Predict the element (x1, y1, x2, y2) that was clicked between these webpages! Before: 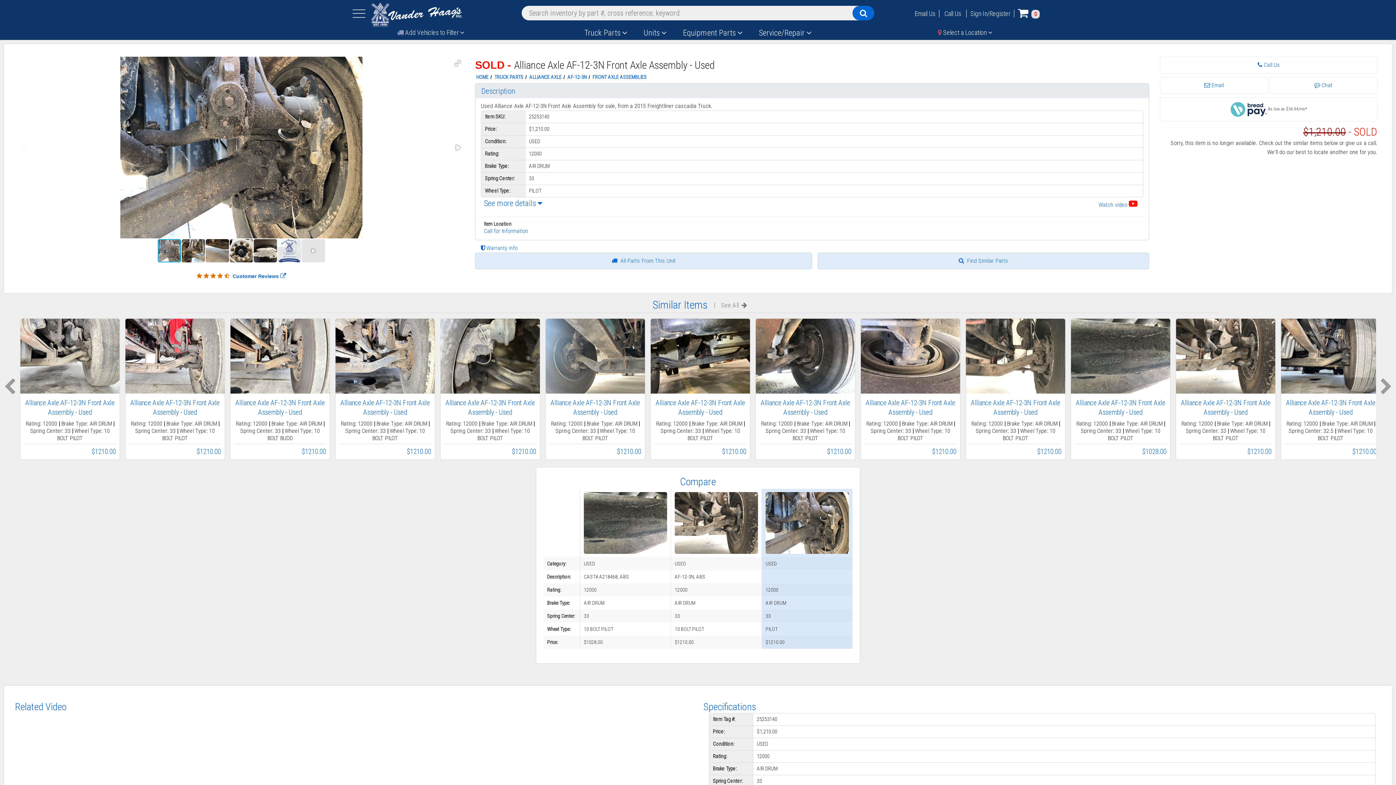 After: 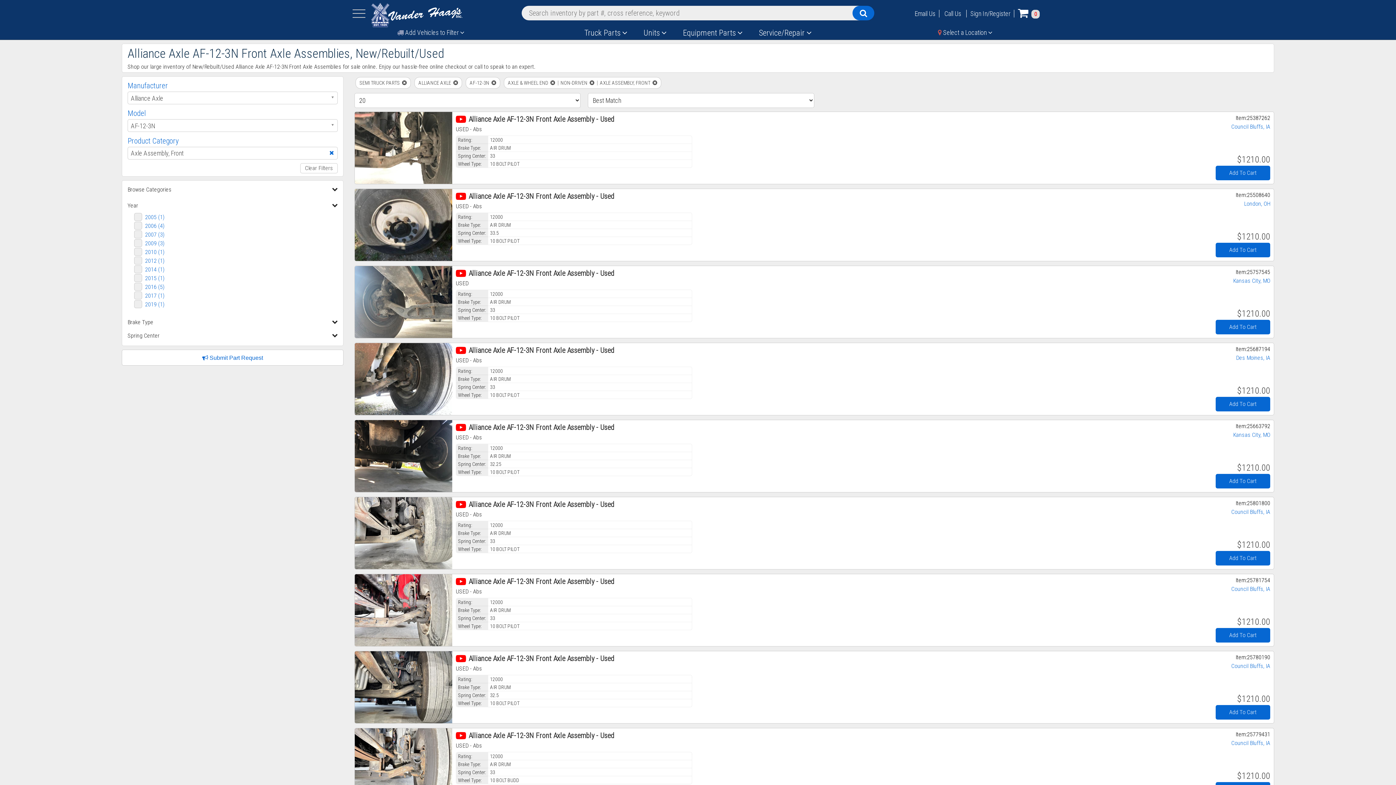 Action: bbox: (817, 252, 1149, 269) label:   Find Similar Parts